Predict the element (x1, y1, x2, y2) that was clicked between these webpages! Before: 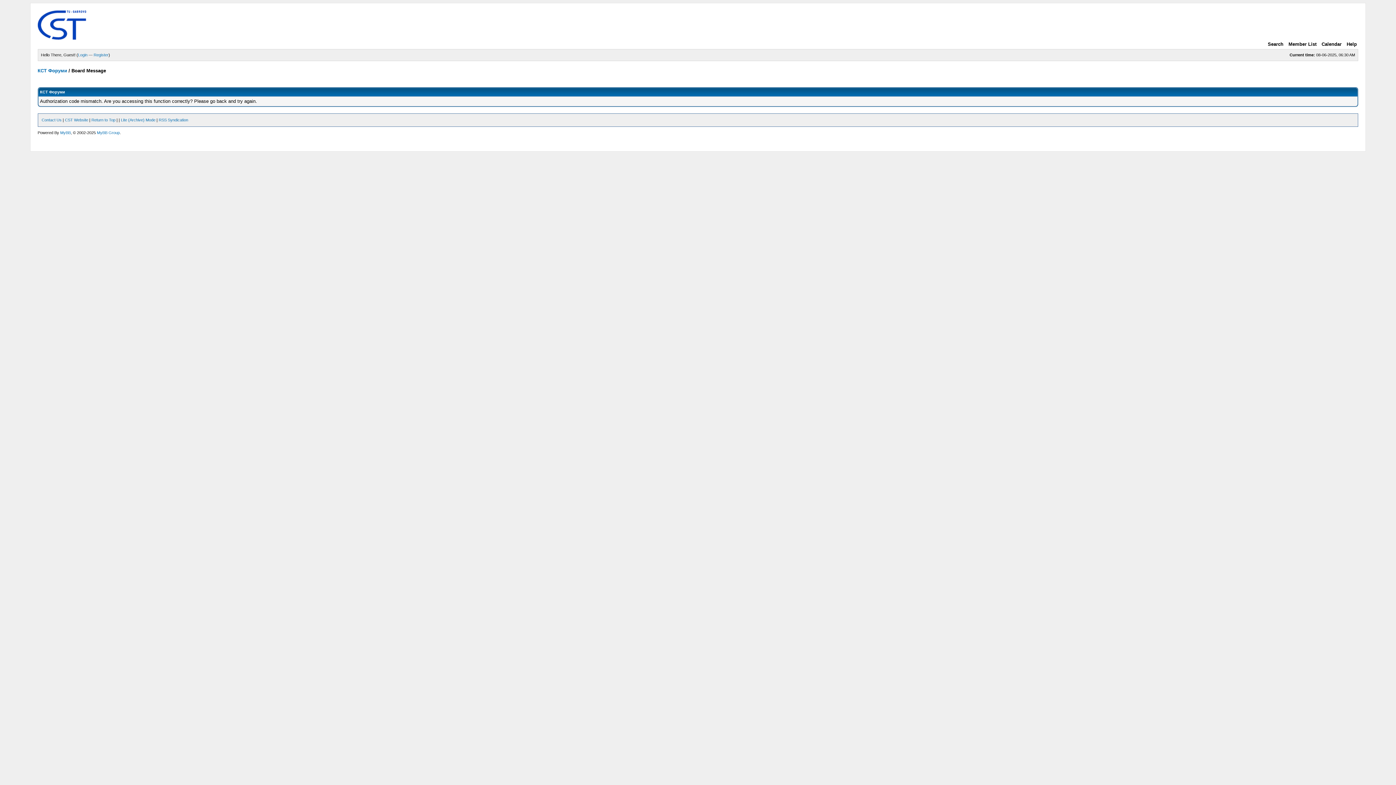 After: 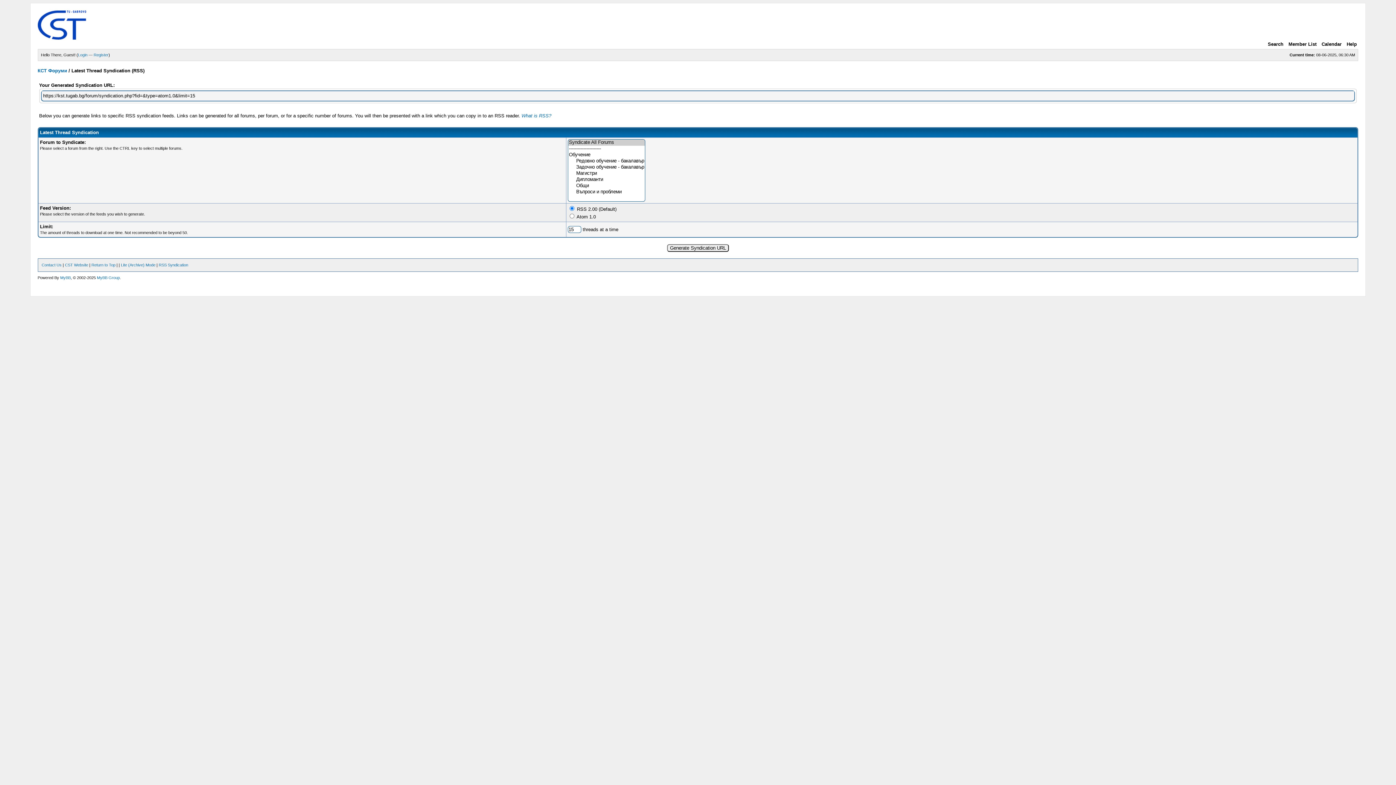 Action: bbox: (158, 117, 188, 122) label: RSS Syndication